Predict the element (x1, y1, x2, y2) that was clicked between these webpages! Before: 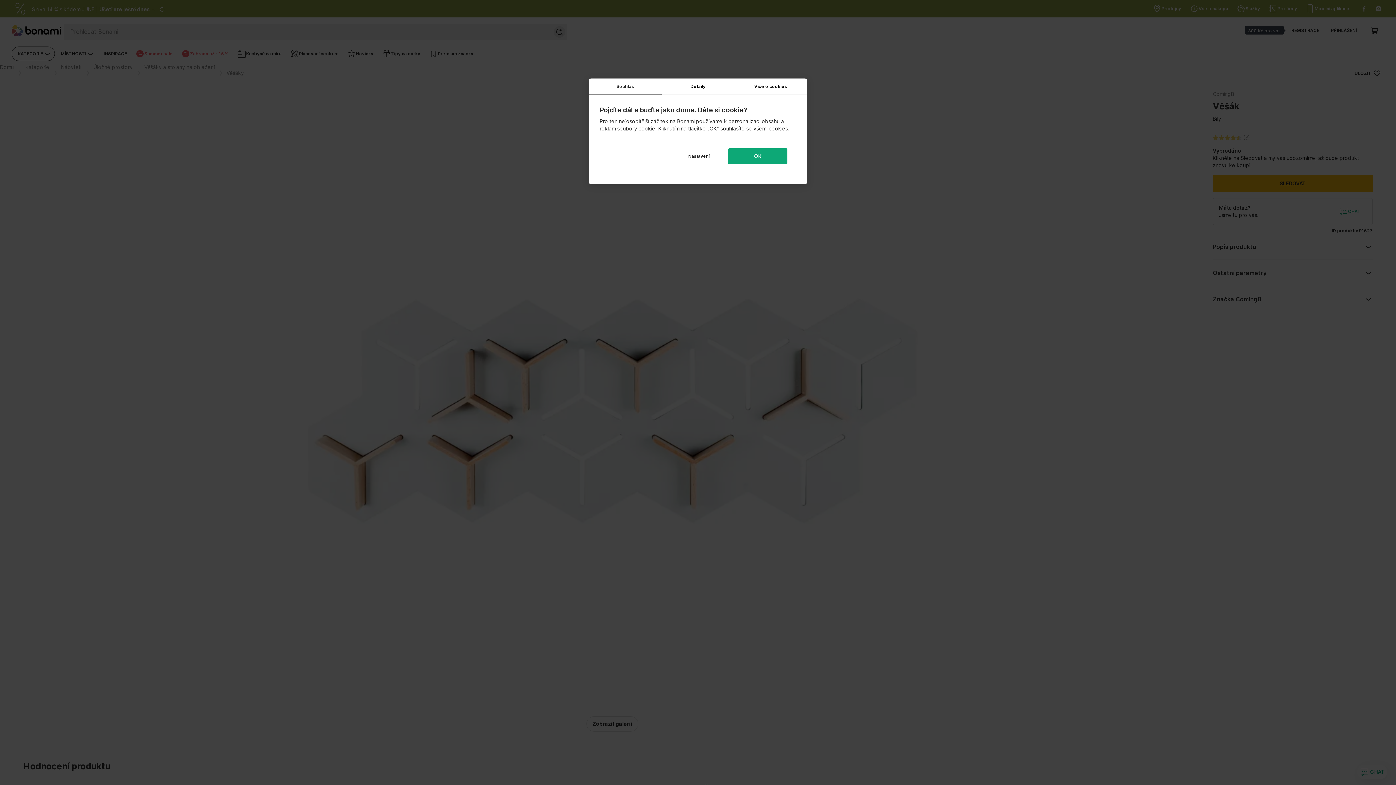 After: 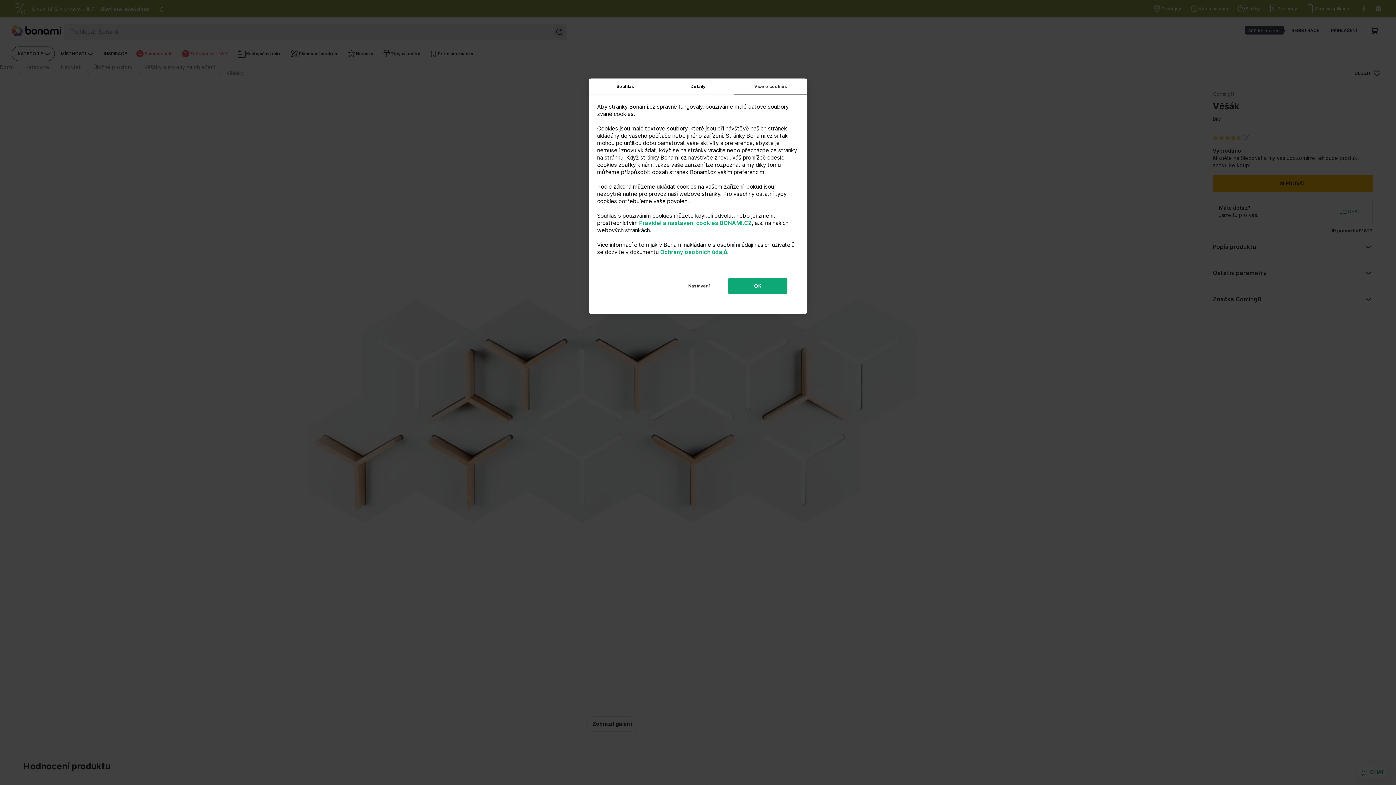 Action: label: Více o cookies bbox: (734, 78, 807, 94)